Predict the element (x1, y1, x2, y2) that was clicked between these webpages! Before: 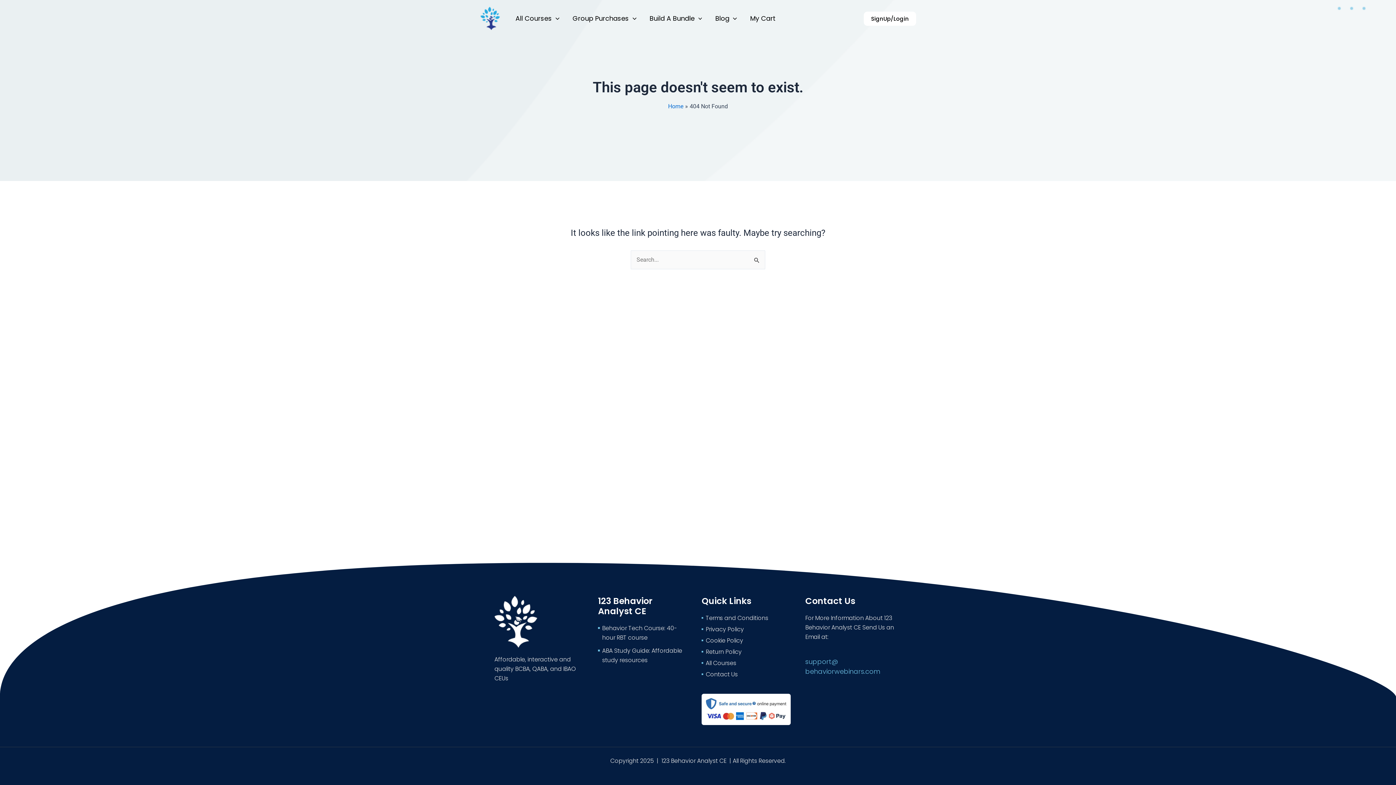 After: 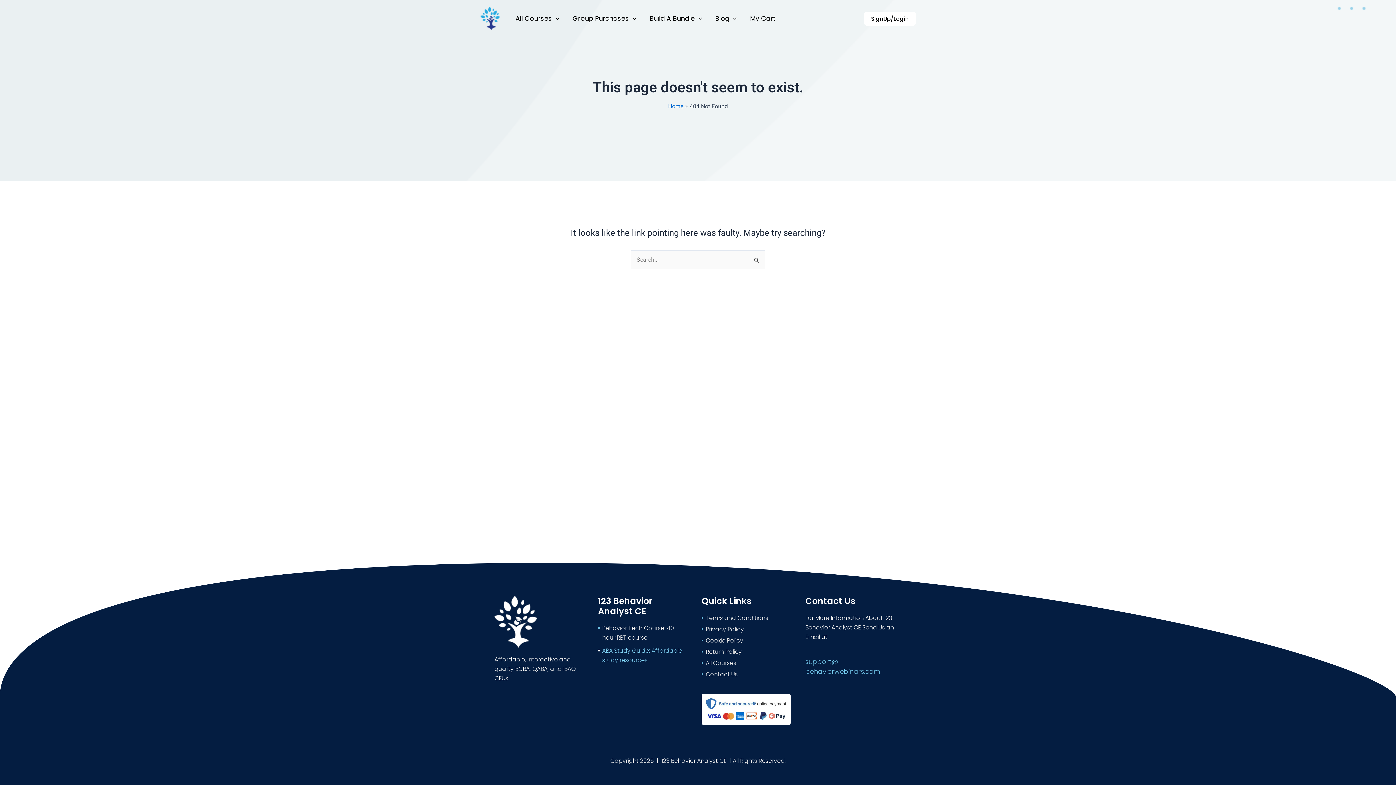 Action: bbox: (598, 646, 687, 665) label: ABA Study Guide: Affordable study resources